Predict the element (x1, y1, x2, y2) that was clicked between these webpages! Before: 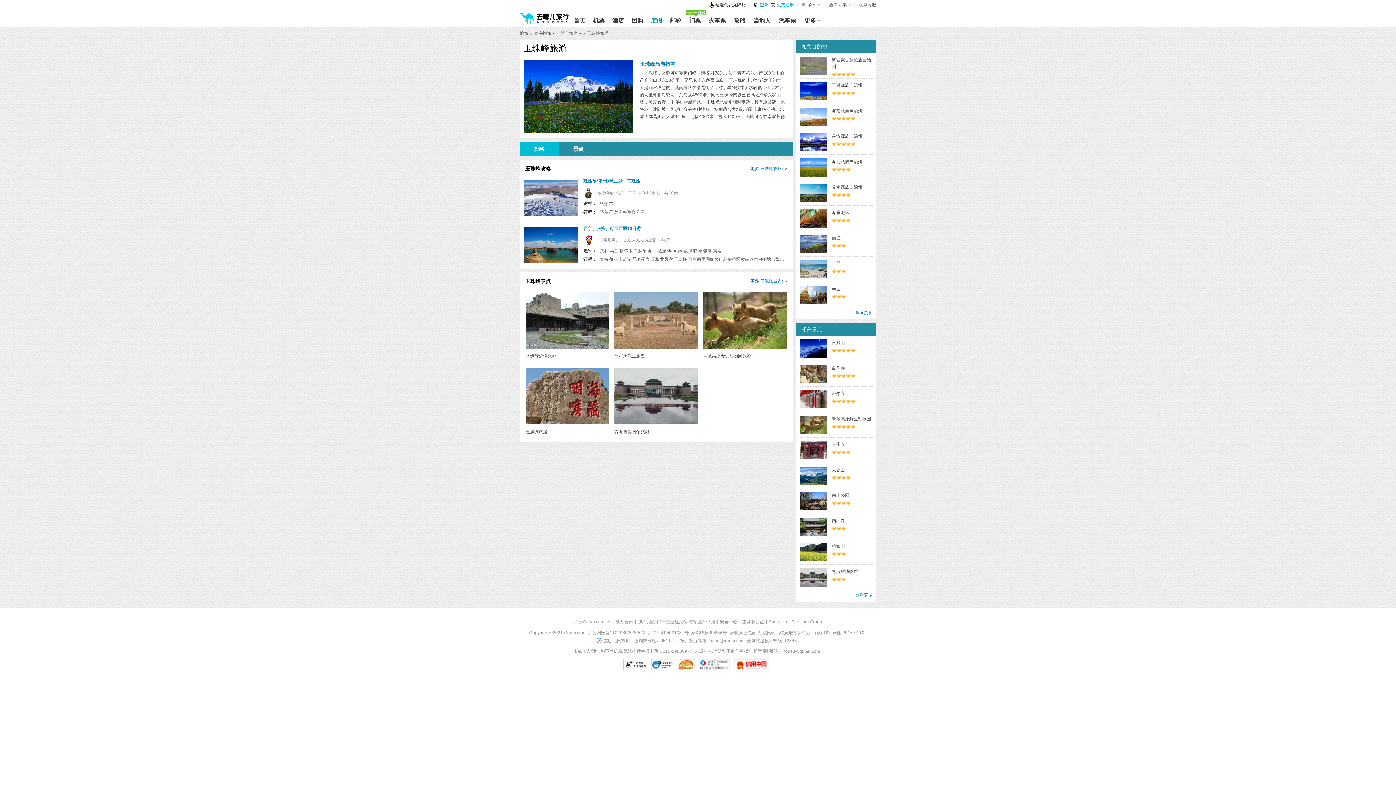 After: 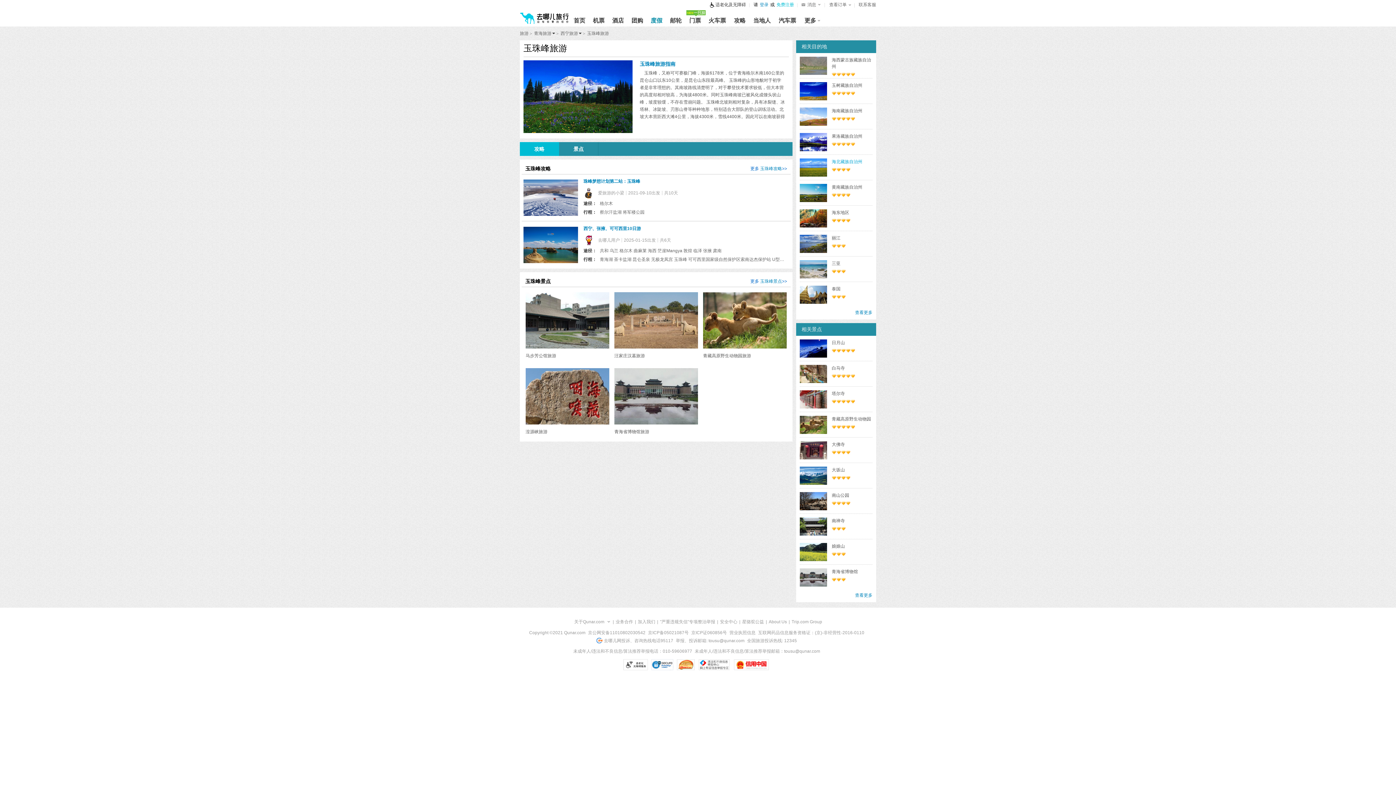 Action: label: 海北藏族自治州 bbox: (832, 159, 862, 164)